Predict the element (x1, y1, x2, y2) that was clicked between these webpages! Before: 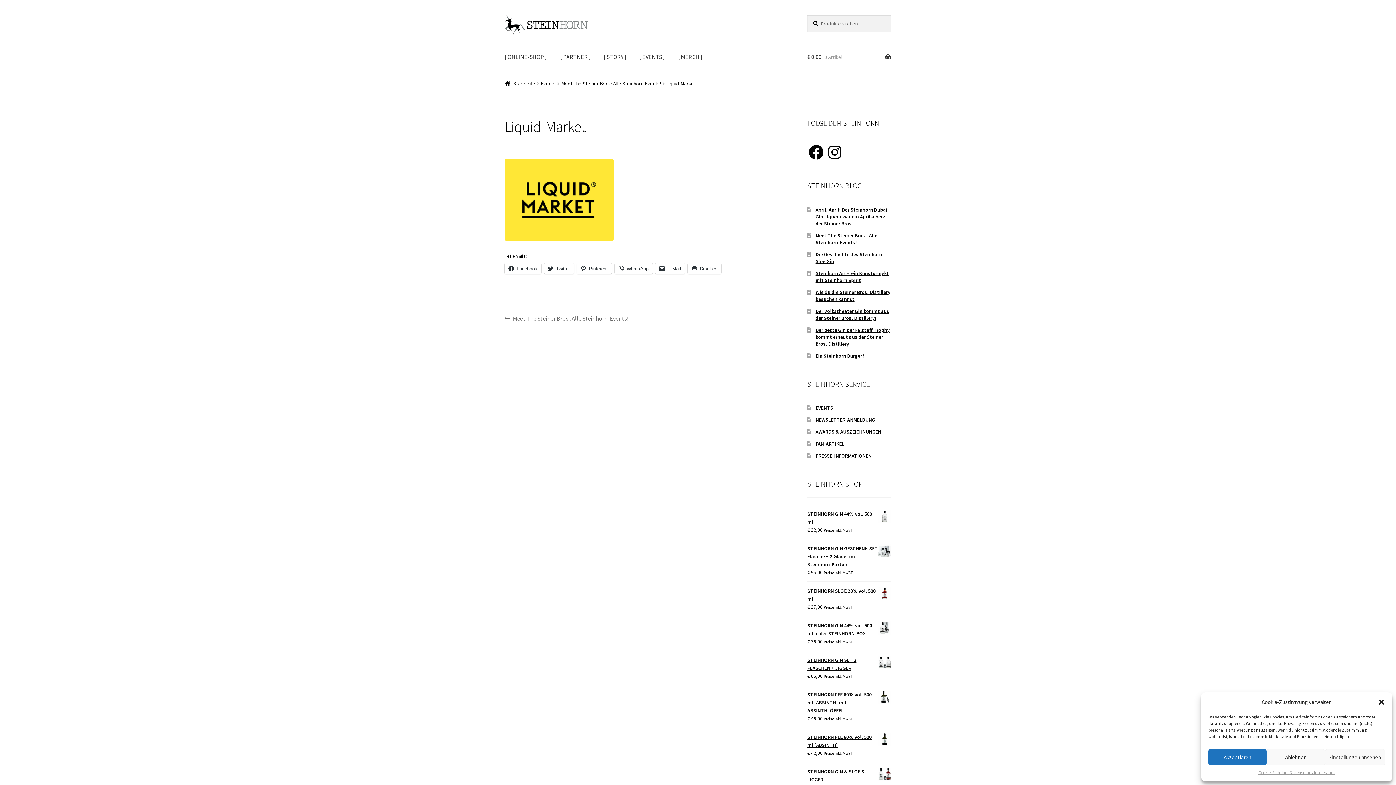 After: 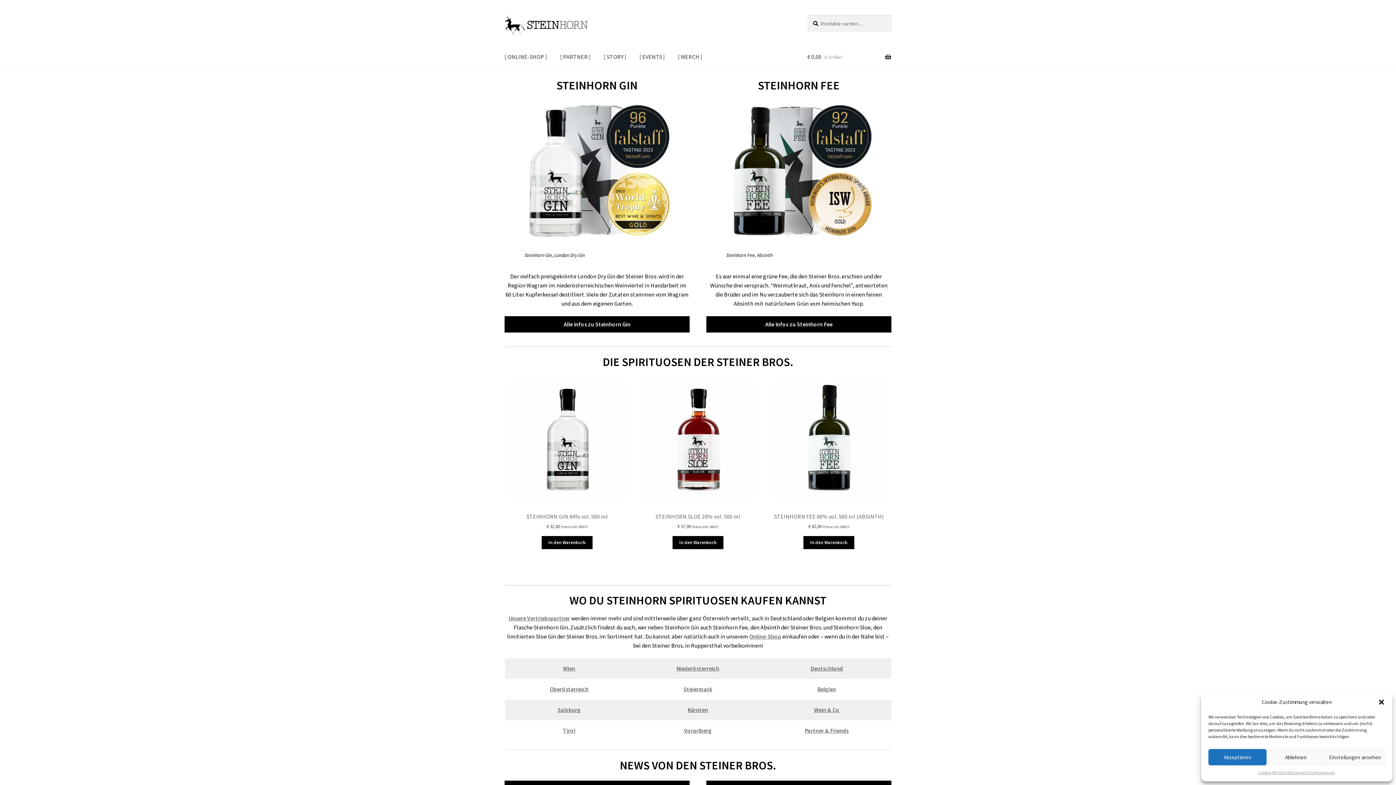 Action: bbox: (504, 15, 790, 34)